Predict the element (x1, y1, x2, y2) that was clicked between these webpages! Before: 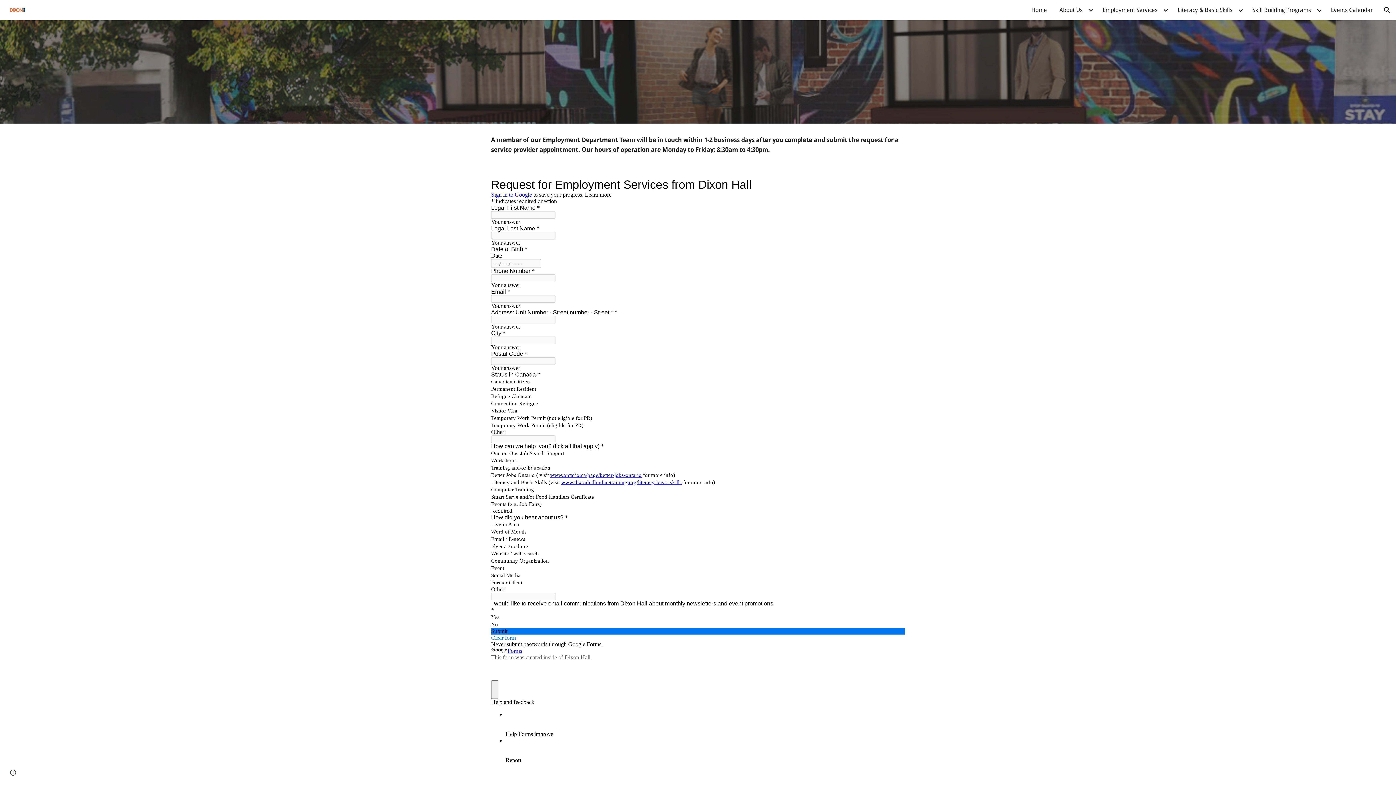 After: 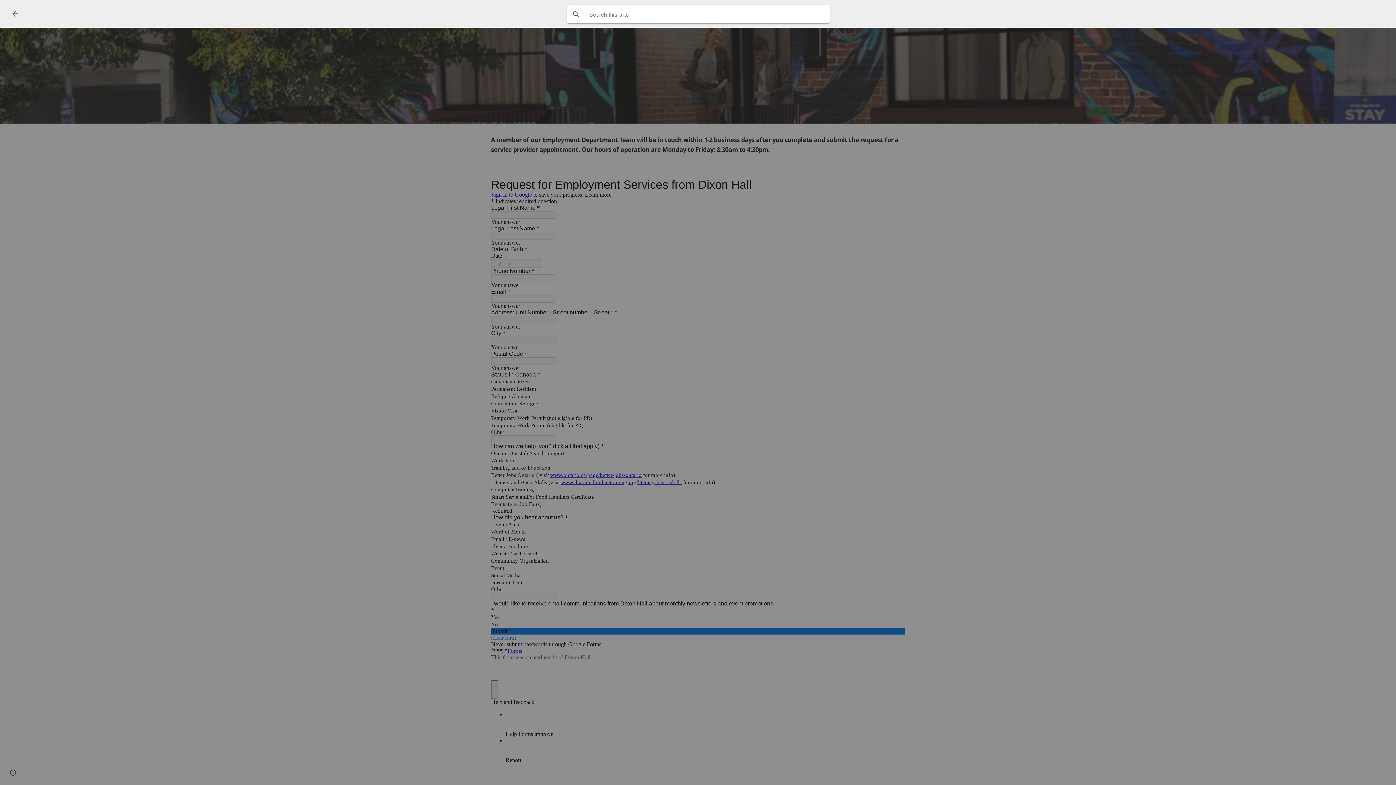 Action: label: Open search bar bbox: (1378, 1, 1396, 18)